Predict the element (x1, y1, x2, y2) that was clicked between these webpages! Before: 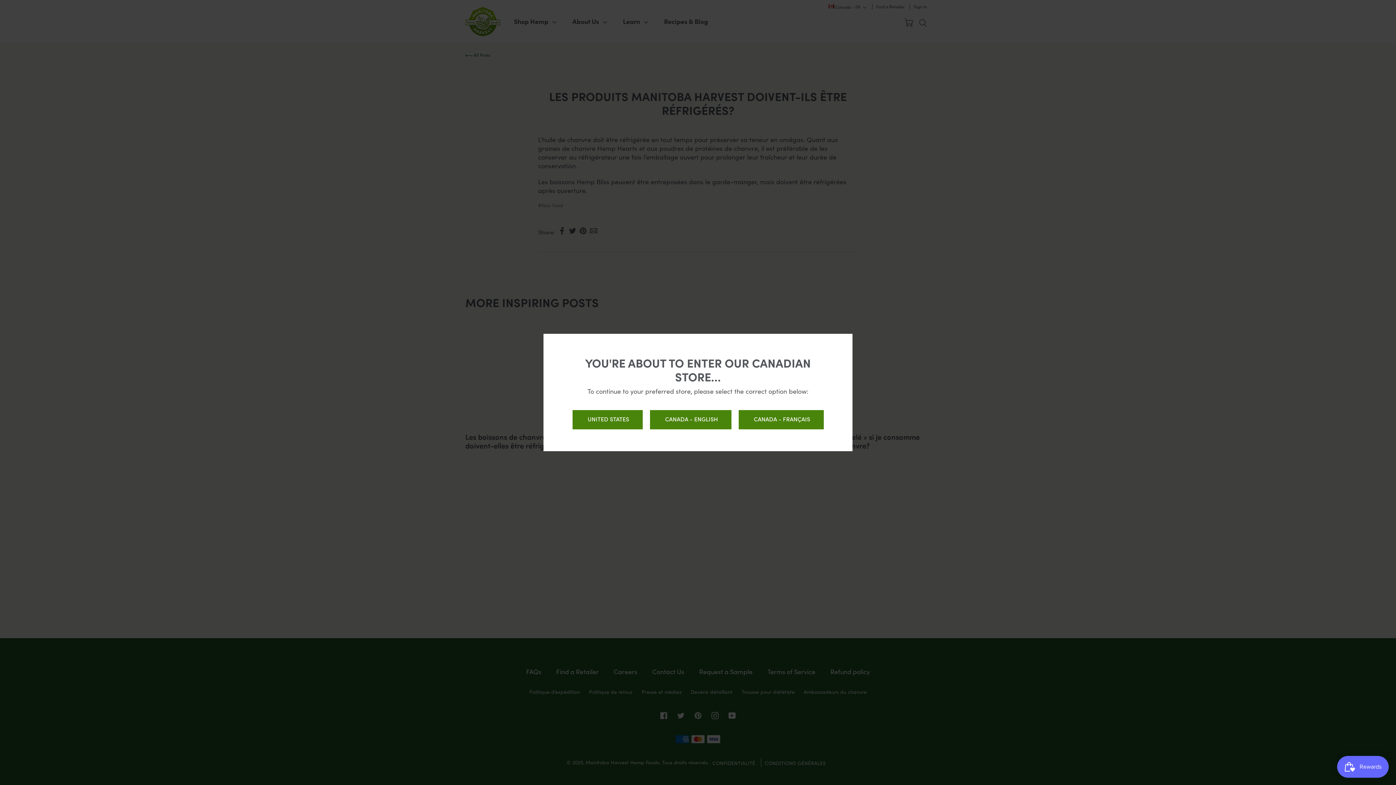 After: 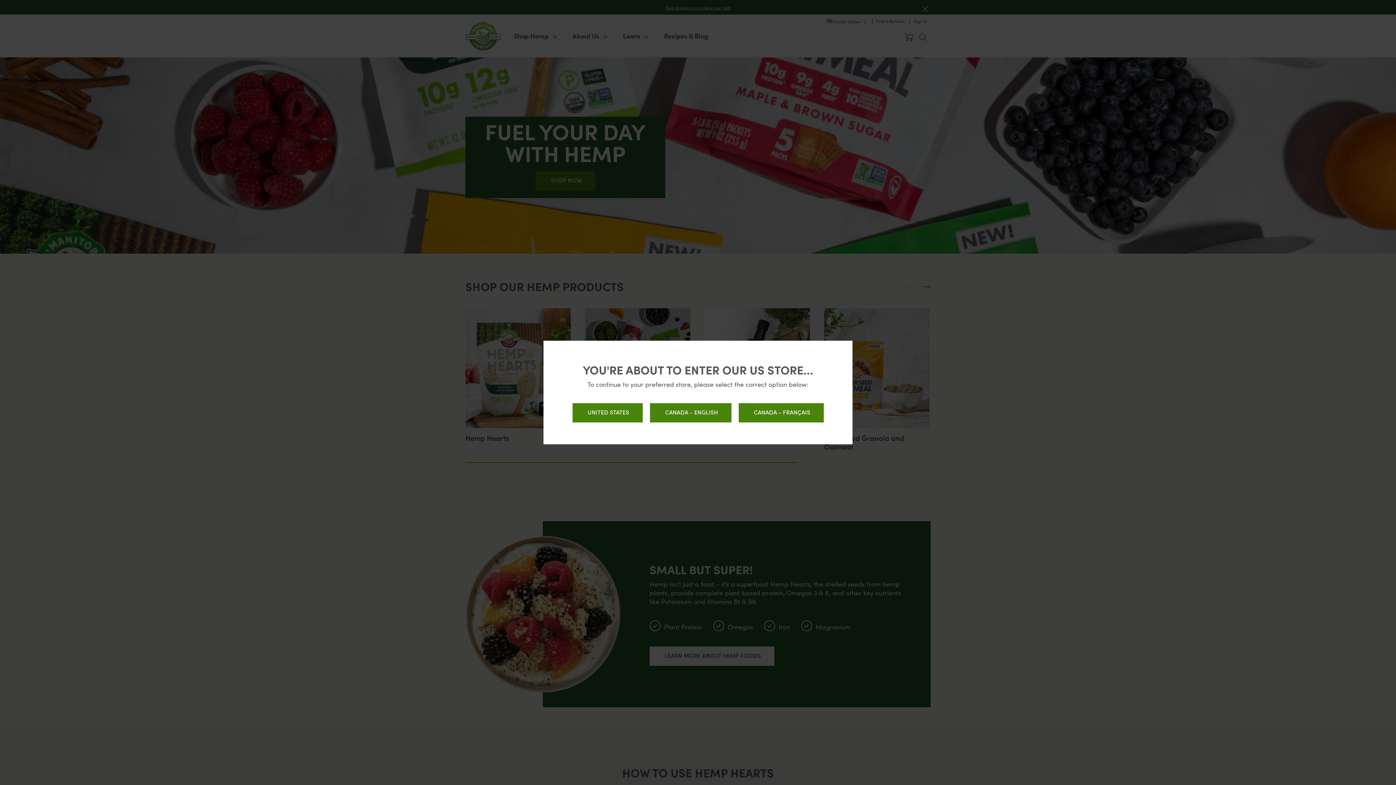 Action: label: UNITED STATES  bbox: (572, 410, 642, 429)